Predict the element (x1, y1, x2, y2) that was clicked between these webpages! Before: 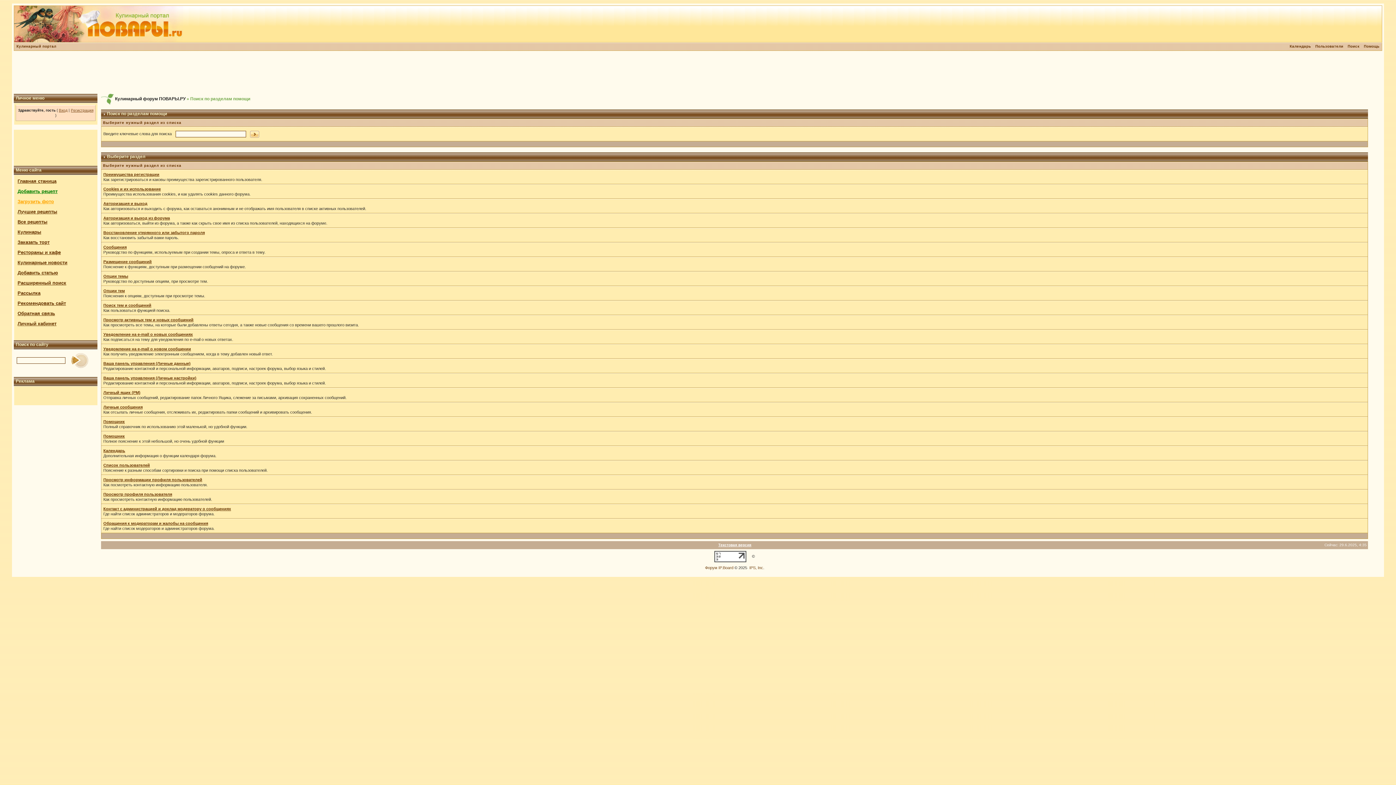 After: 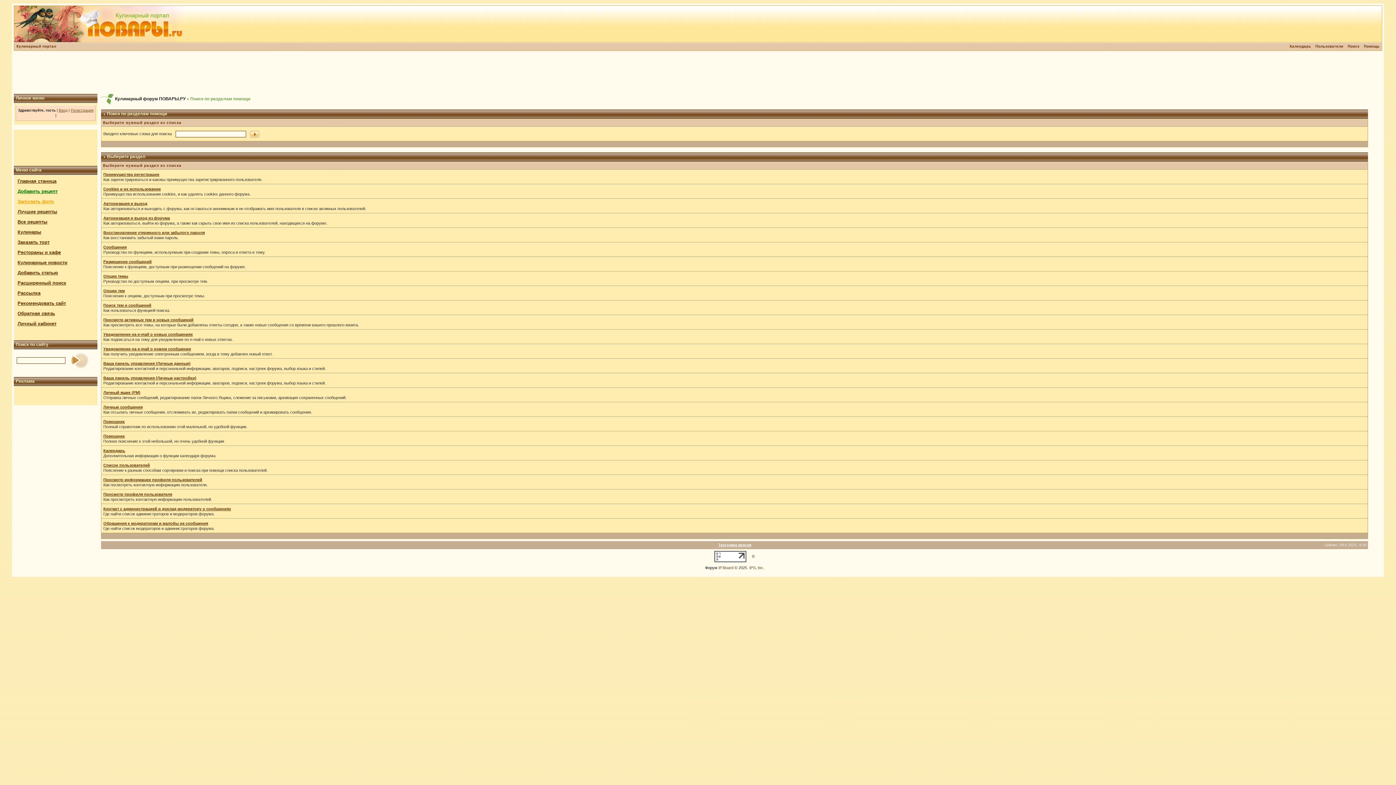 Action: bbox: (705, 565, 717, 570) label: Форум